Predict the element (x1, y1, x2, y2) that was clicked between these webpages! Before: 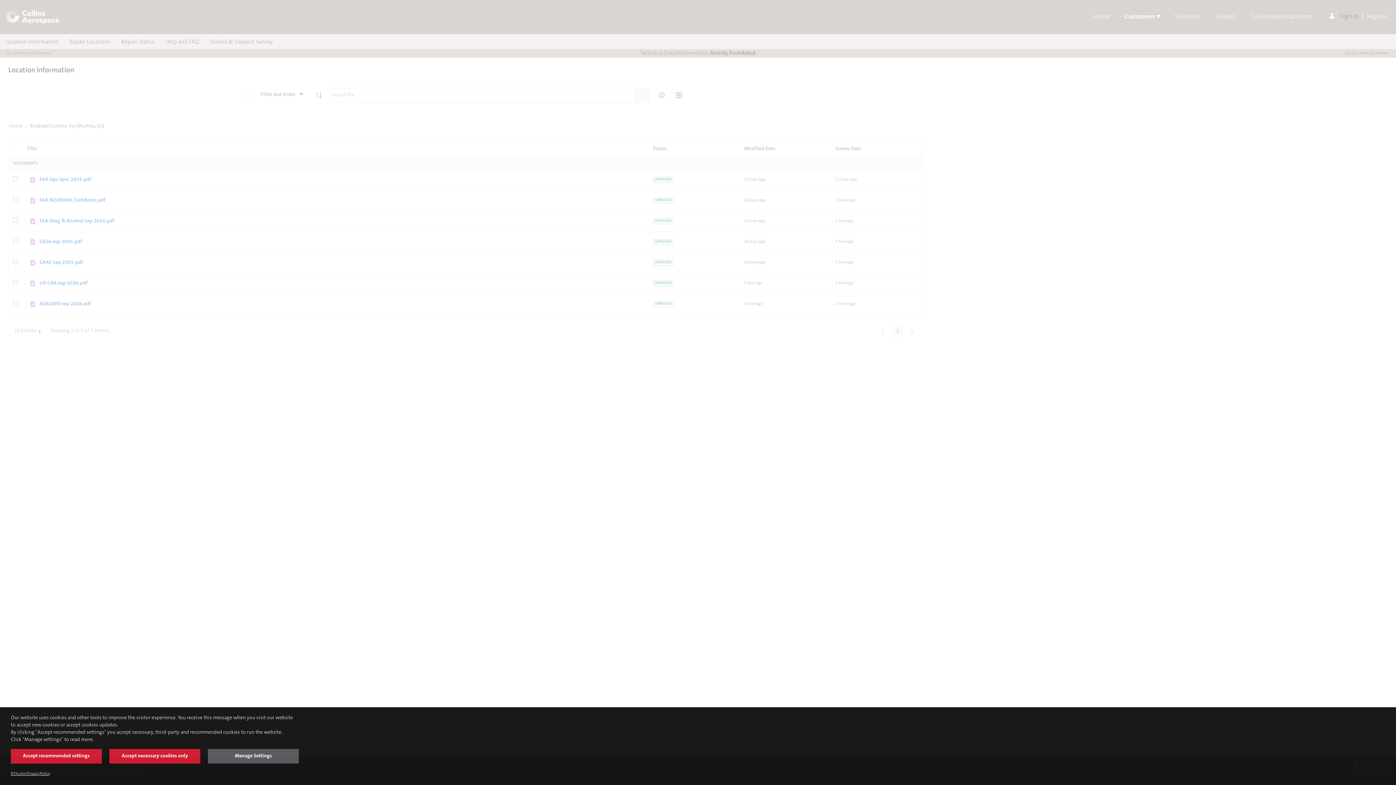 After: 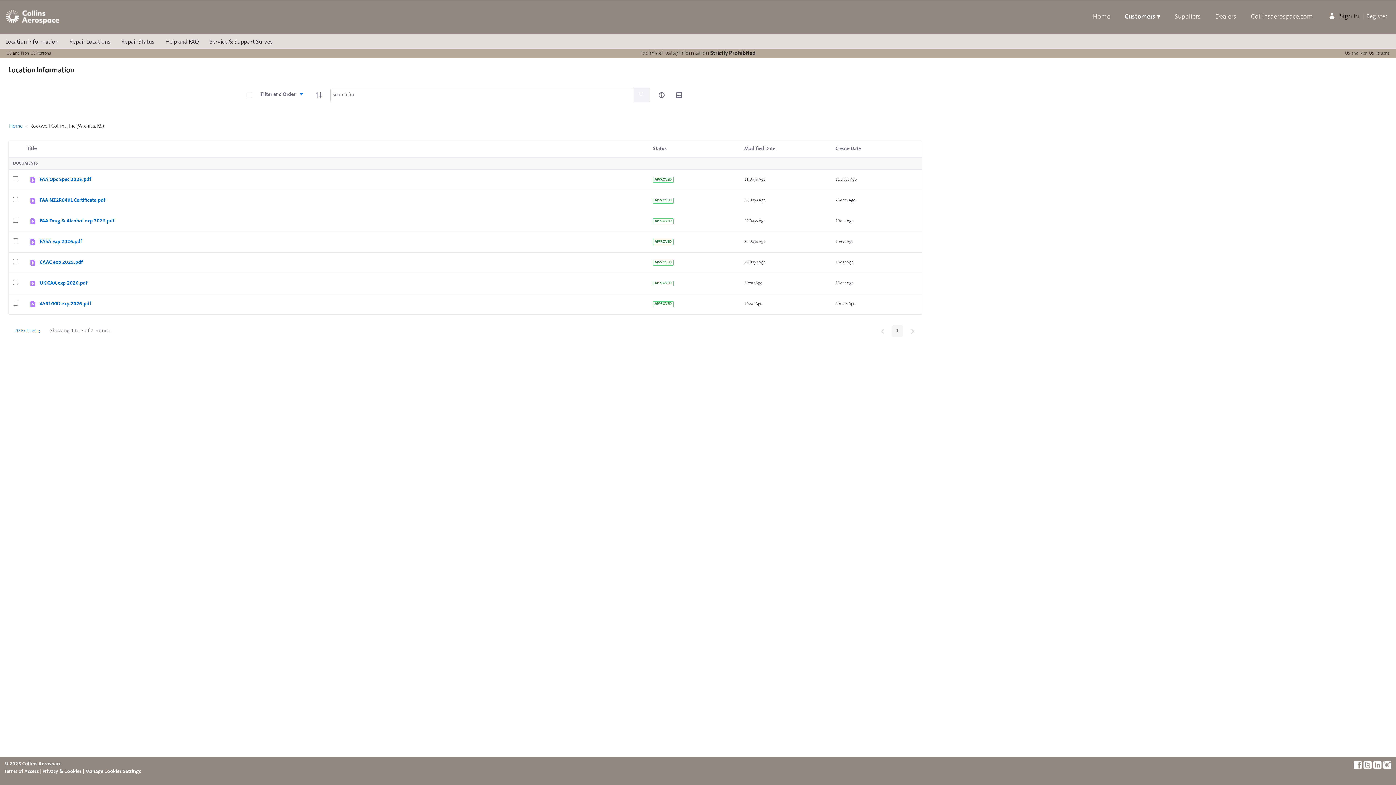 Action: label: Accept necessary cookies only bbox: (109, 749, 200, 764)